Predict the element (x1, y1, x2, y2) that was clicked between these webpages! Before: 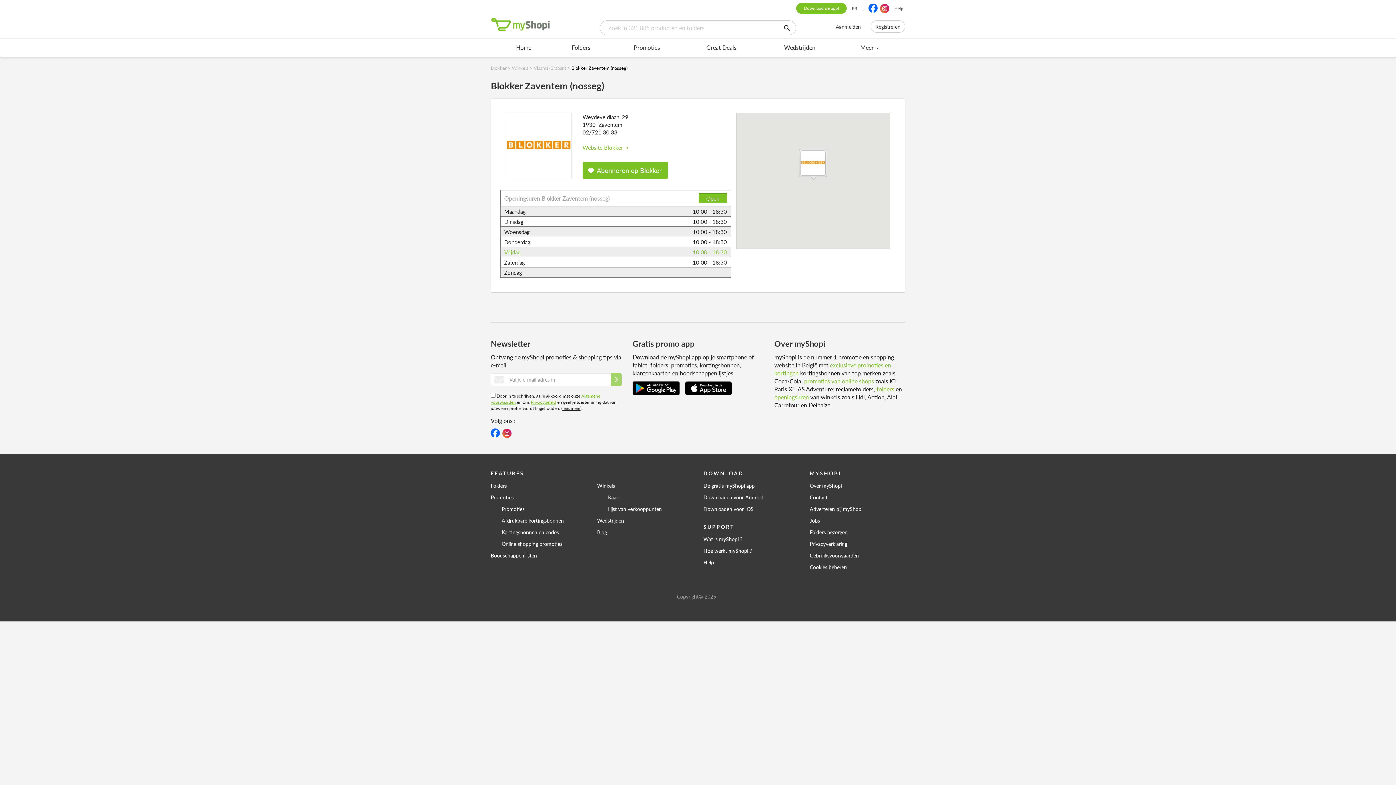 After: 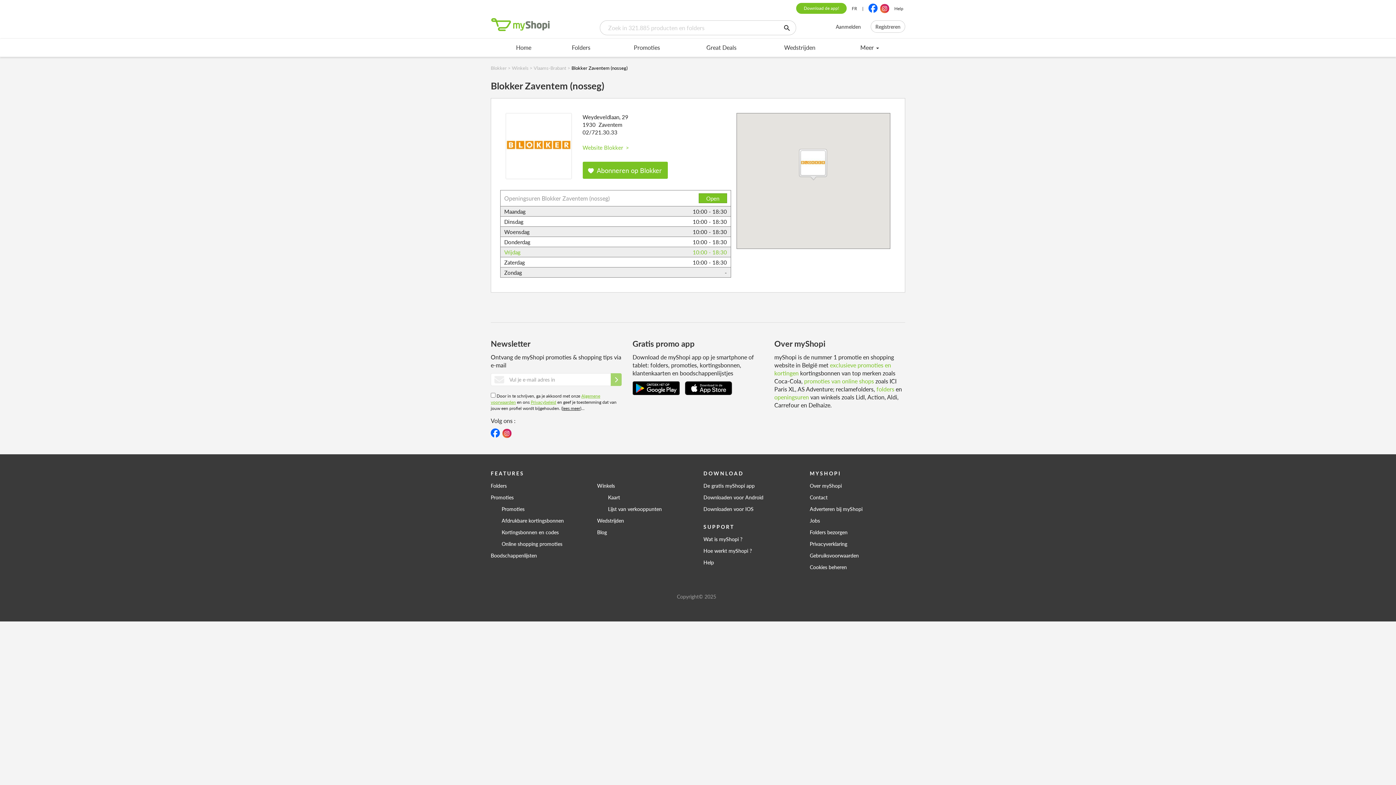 Action: bbox: (685, 383, 732, 391)